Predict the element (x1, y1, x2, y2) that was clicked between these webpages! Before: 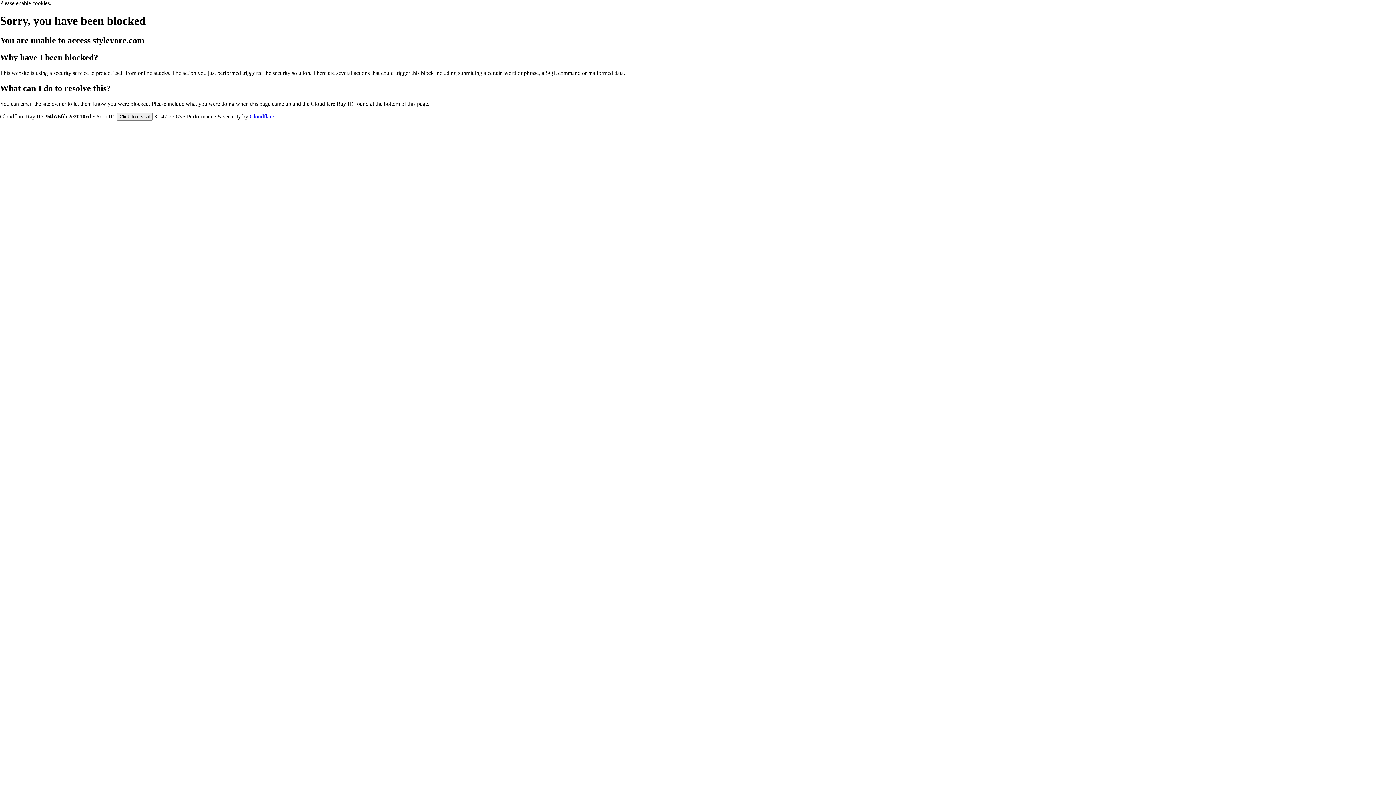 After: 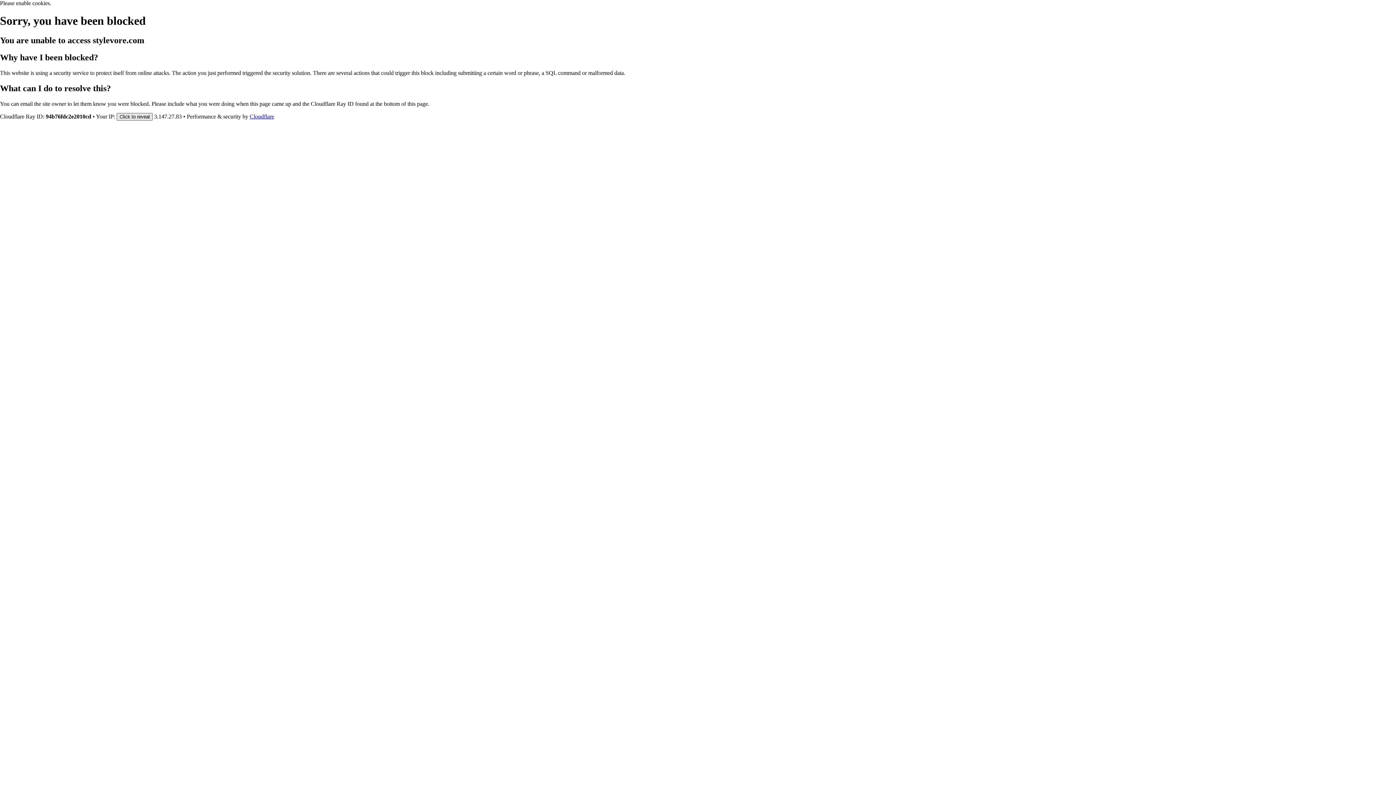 Action: bbox: (116, 112, 152, 120) label: Click to reveal